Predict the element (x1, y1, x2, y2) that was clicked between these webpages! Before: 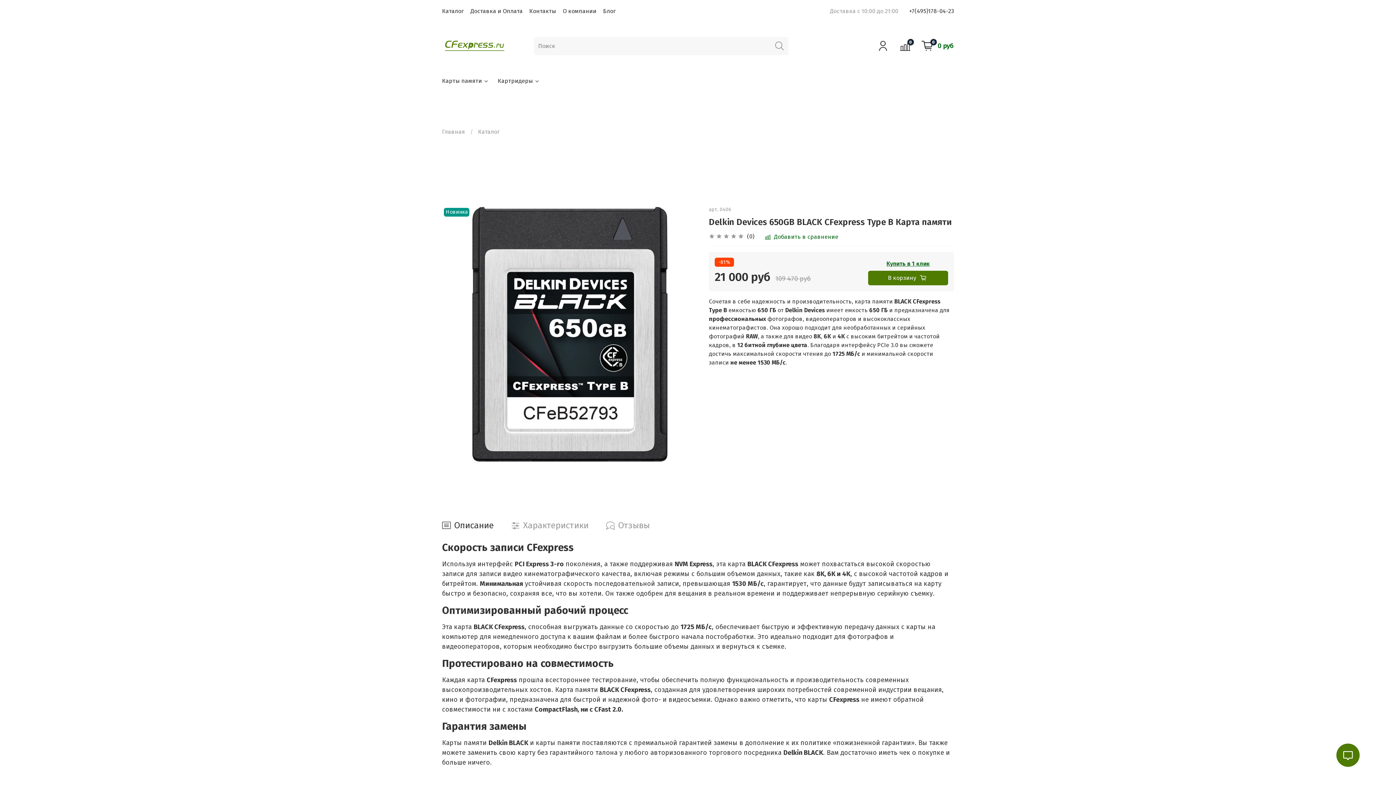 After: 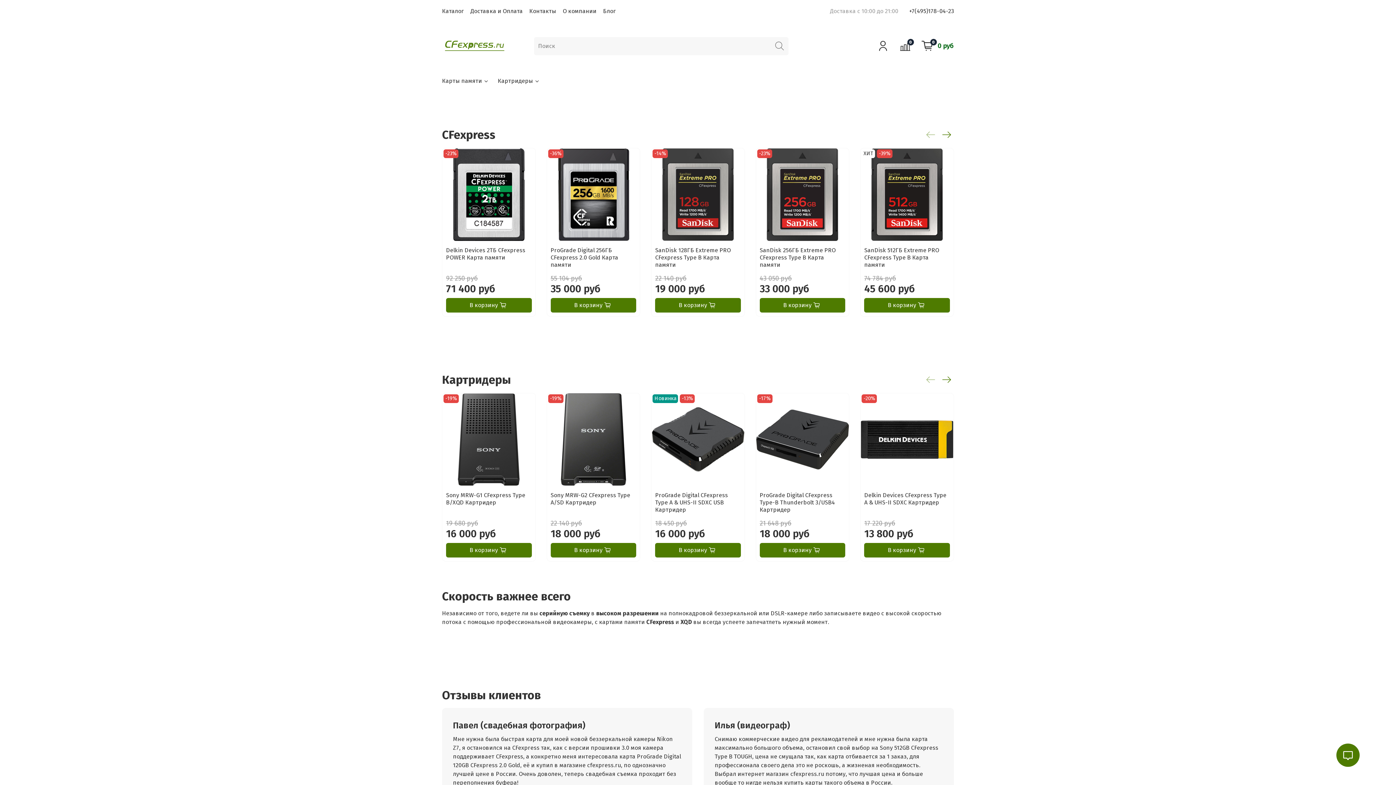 Action: bbox: (442, 36, 507, 55)